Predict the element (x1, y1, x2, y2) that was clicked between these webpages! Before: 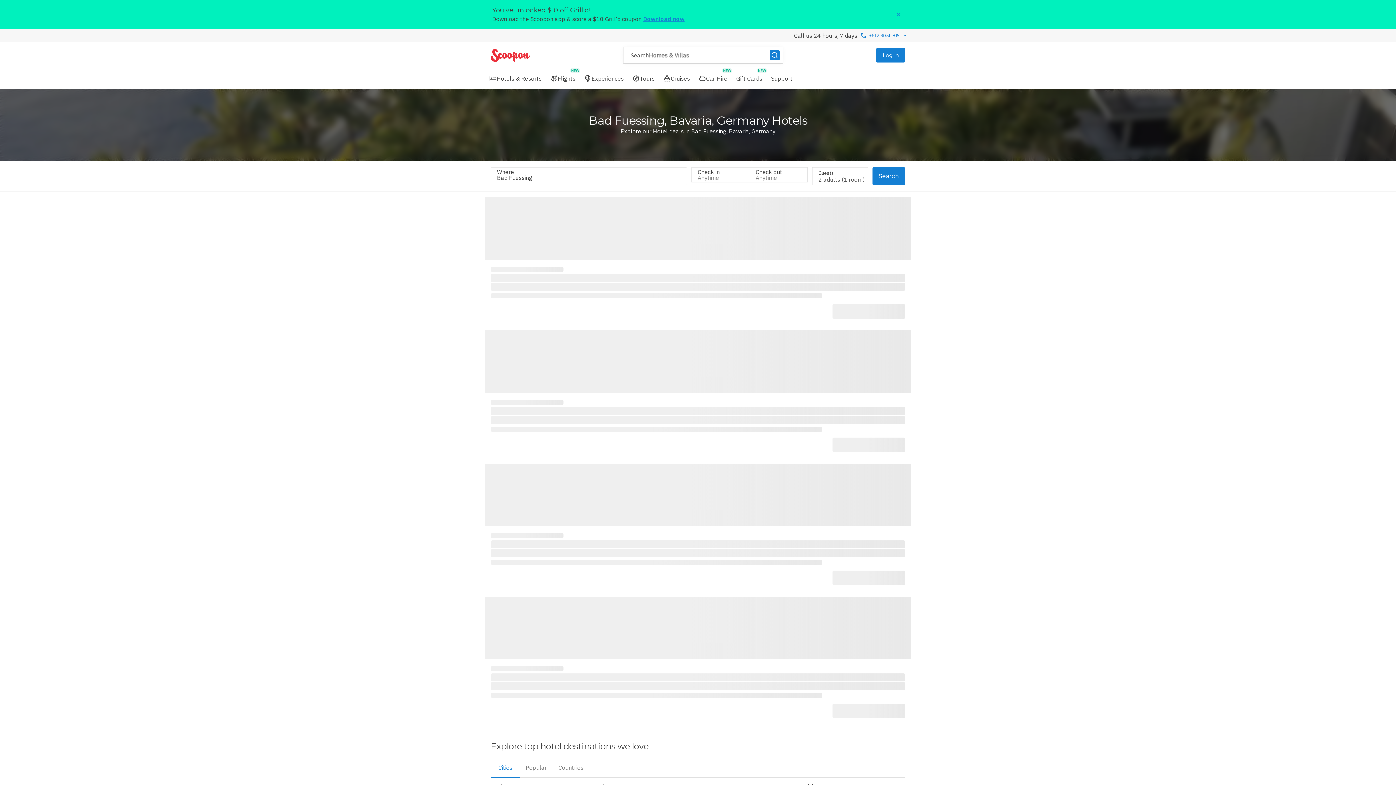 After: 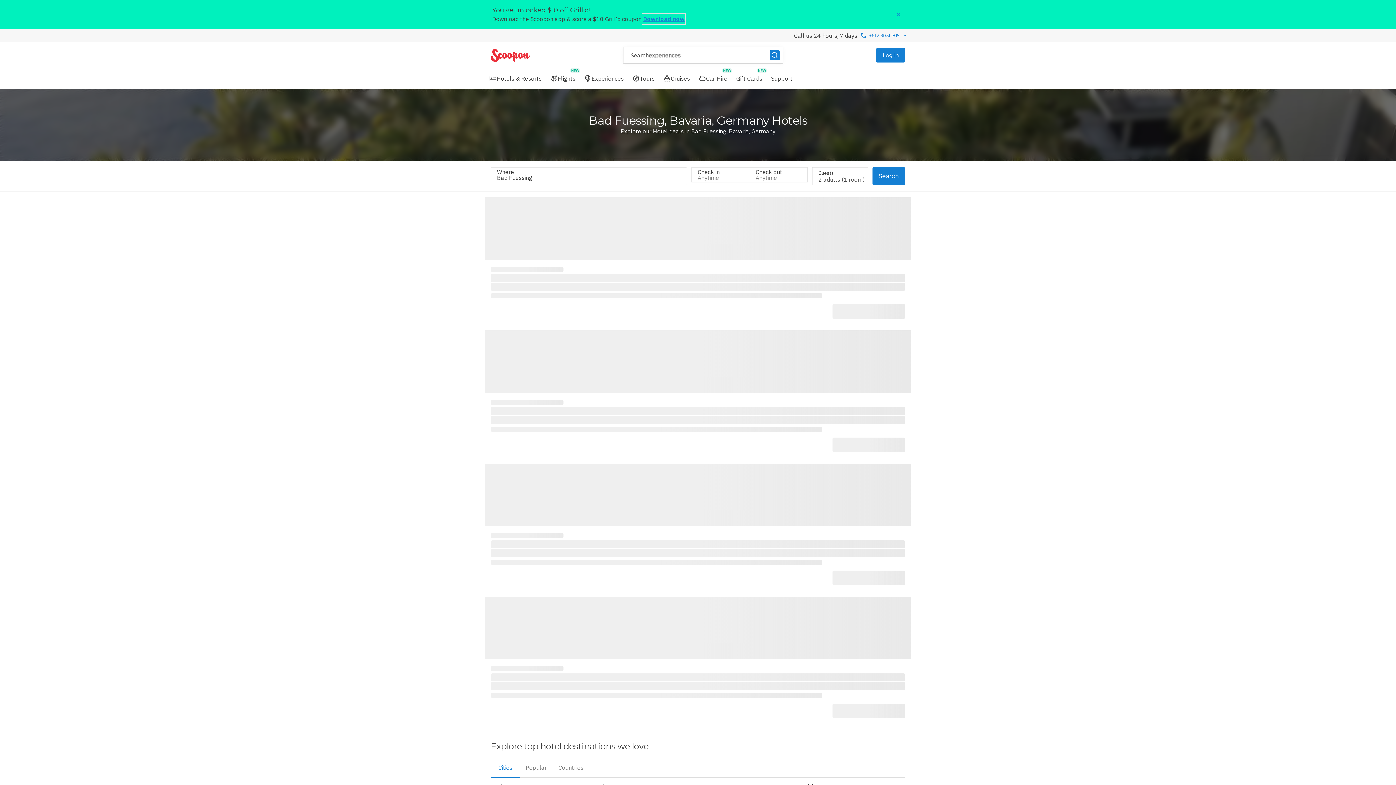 Action: label: Download now bbox: (643, 14, 684, 23)